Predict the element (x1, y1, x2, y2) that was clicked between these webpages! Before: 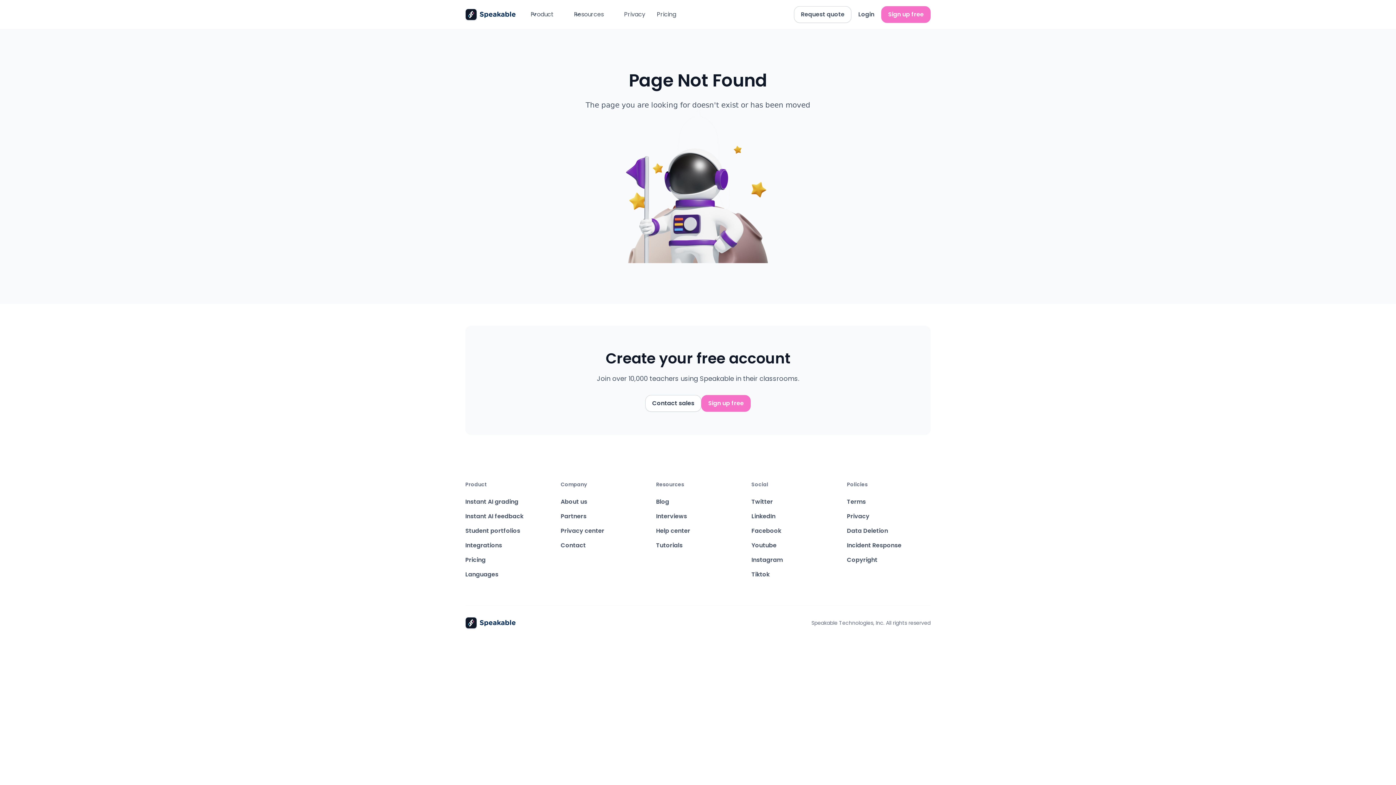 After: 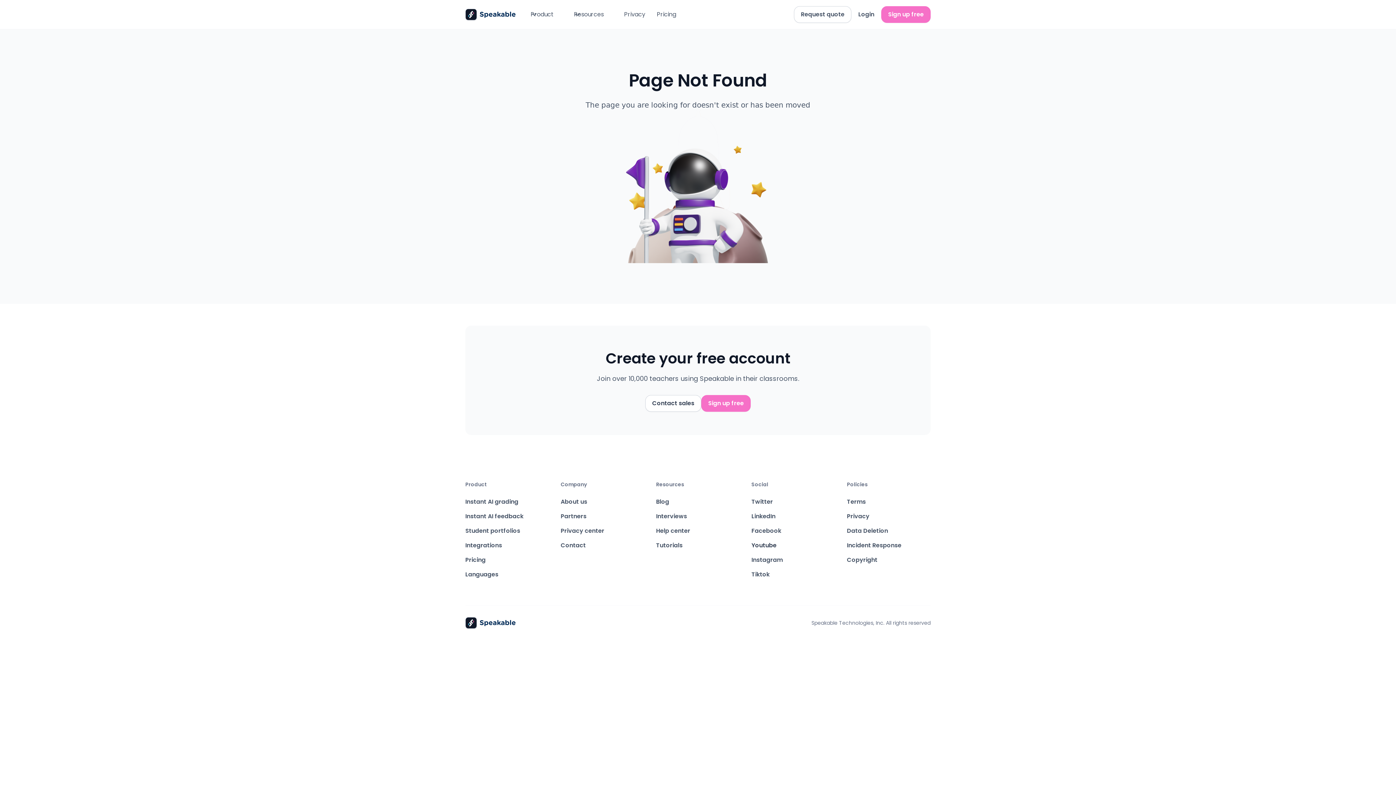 Action: label: Youtube bbox: (751, 538, 776, 553)